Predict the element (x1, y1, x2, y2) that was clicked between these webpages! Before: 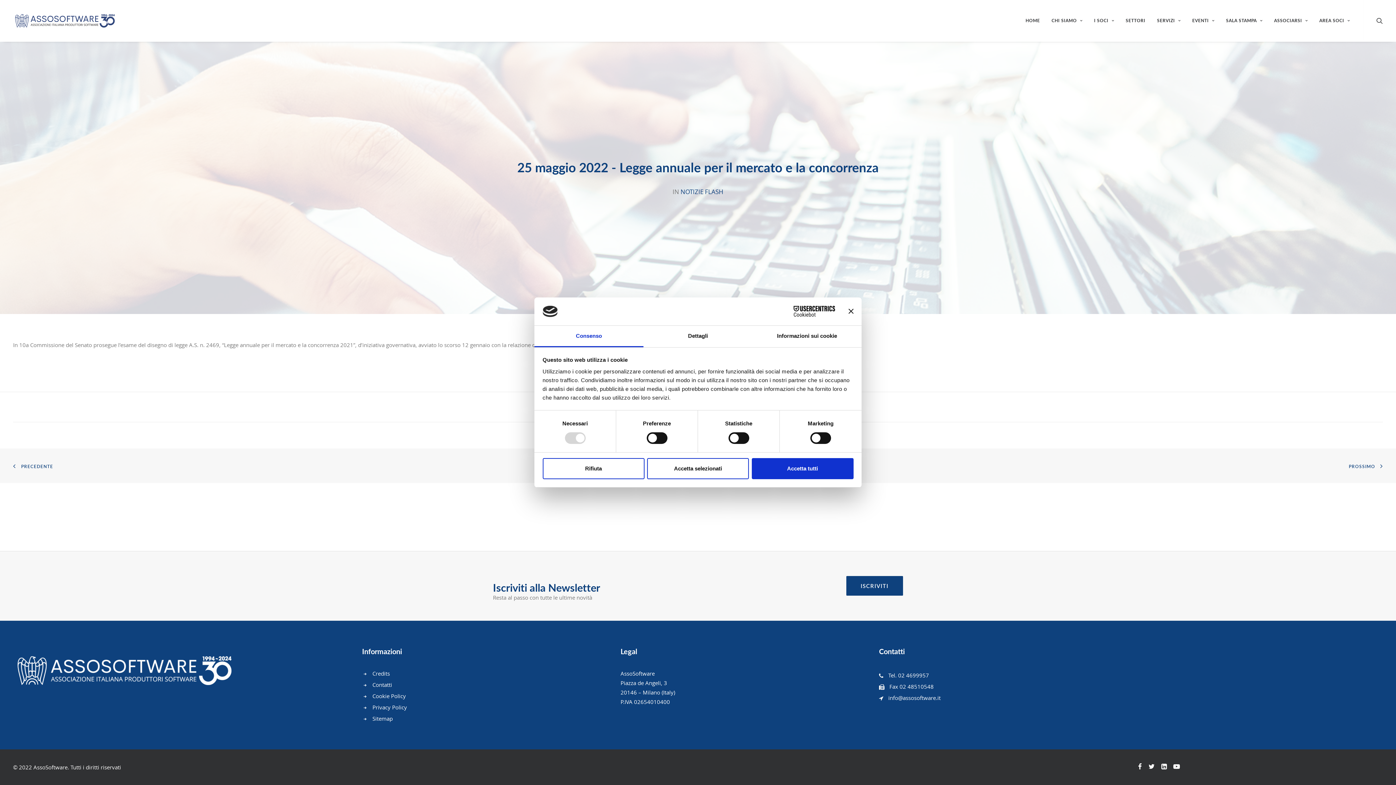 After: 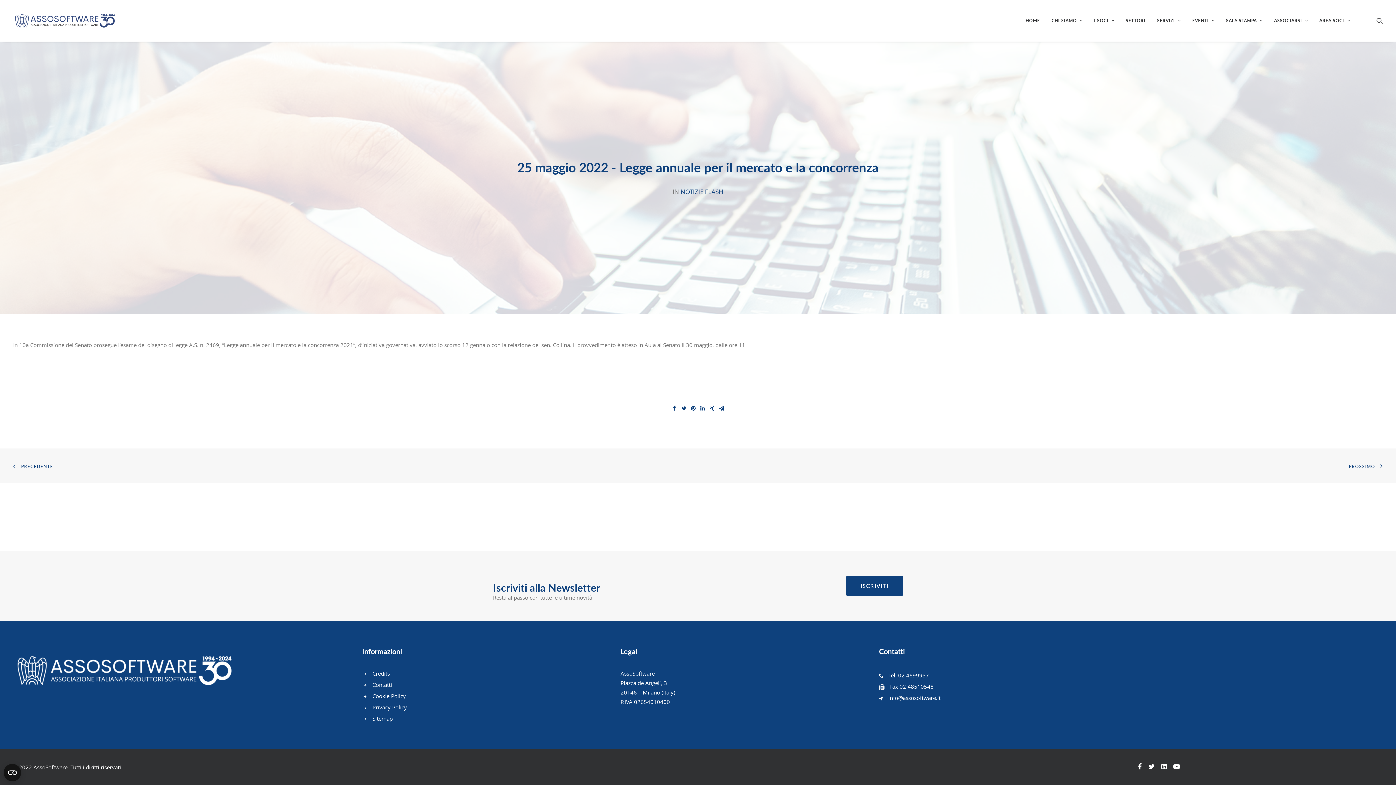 Action: label: Accetta selezionati bbox: (647, 458, 749, 479)